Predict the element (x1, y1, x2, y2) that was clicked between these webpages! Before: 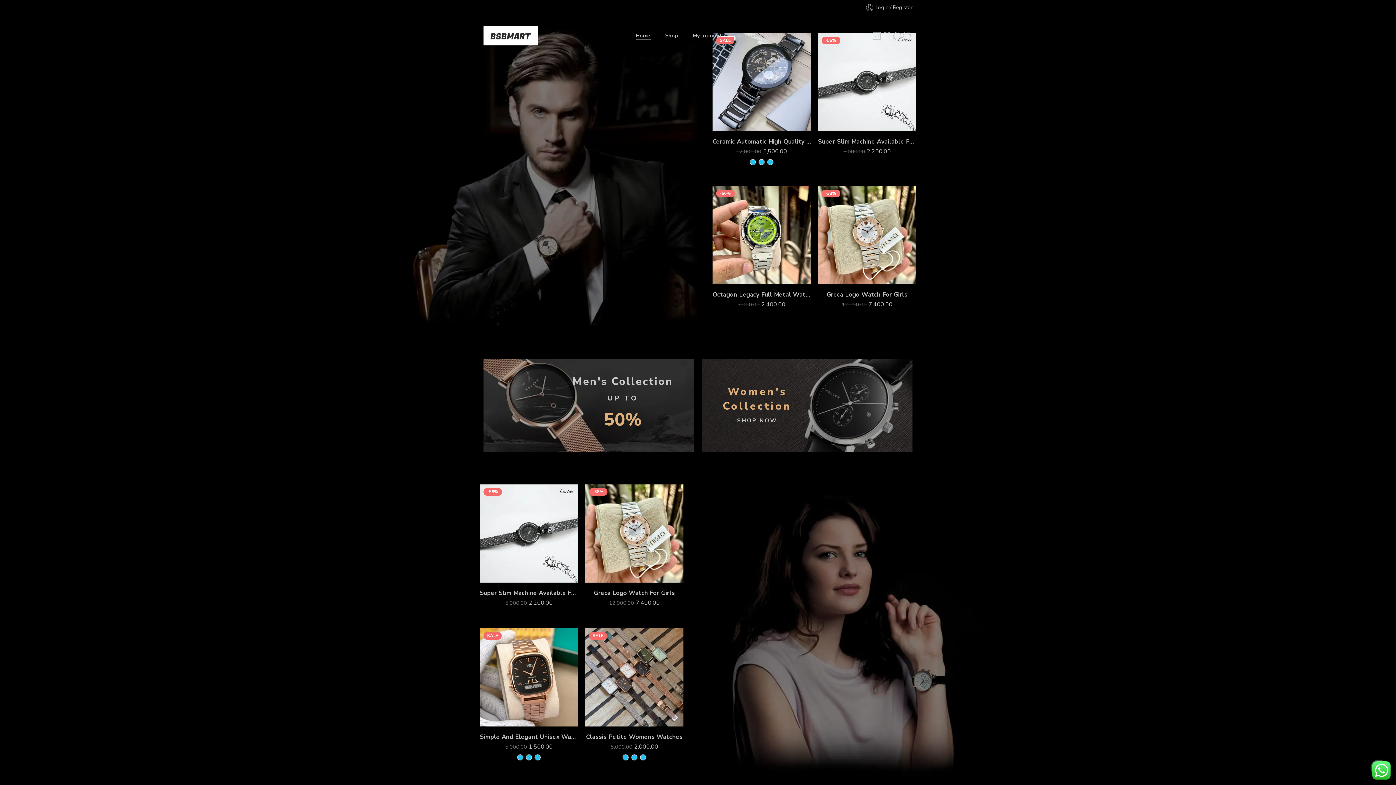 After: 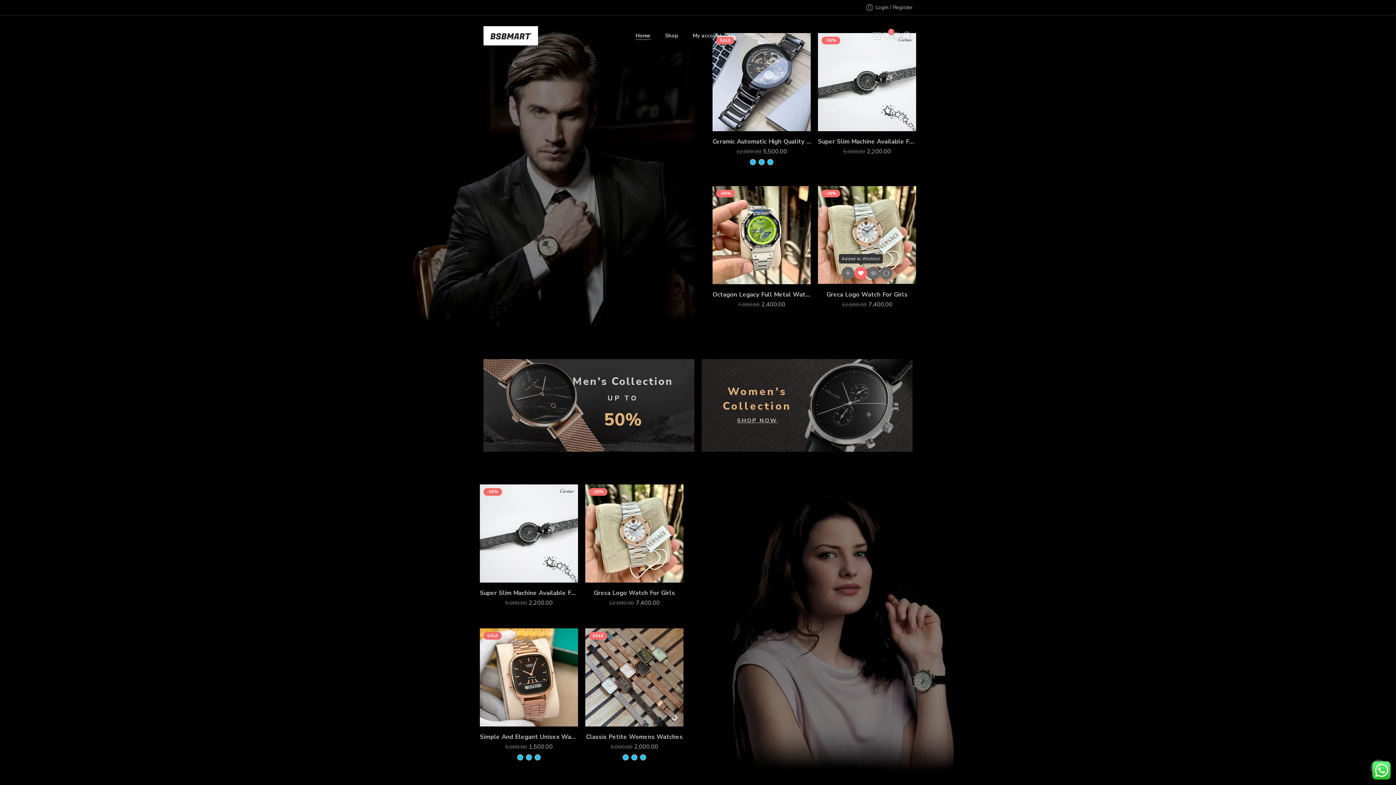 Action: bbox: (854, 270, 867, 283)